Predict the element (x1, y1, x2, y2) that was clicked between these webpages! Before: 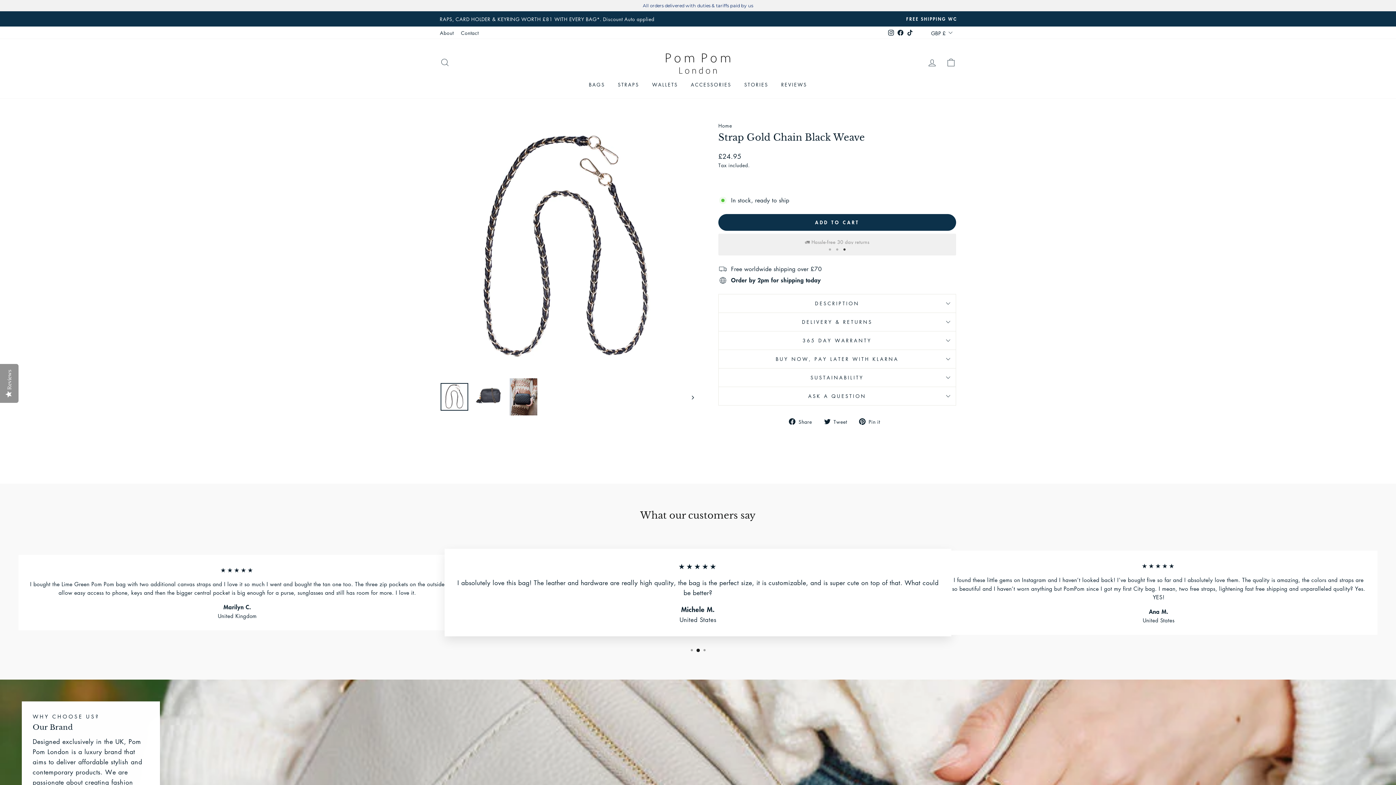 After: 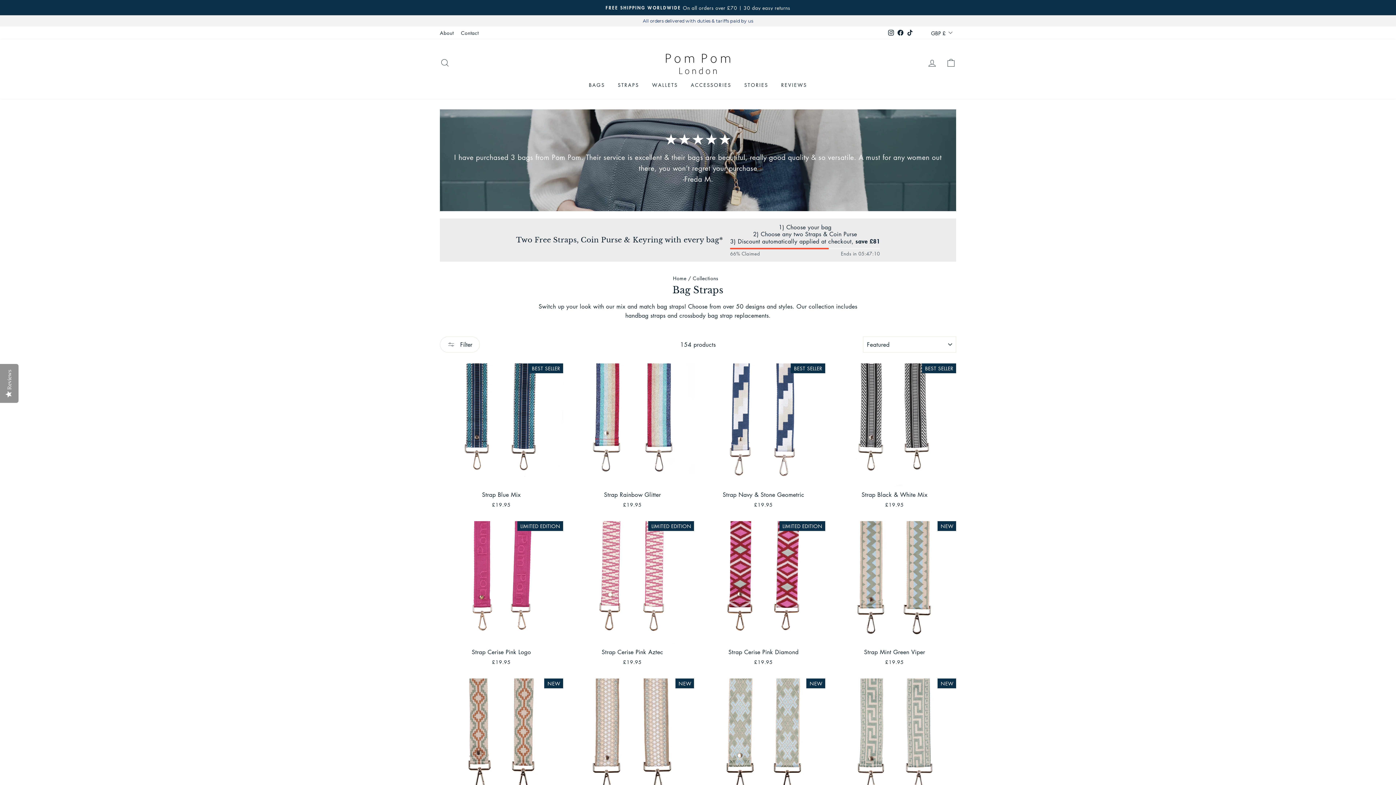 Action: label: STRAPS bbox: (612, 78, 644, 91)